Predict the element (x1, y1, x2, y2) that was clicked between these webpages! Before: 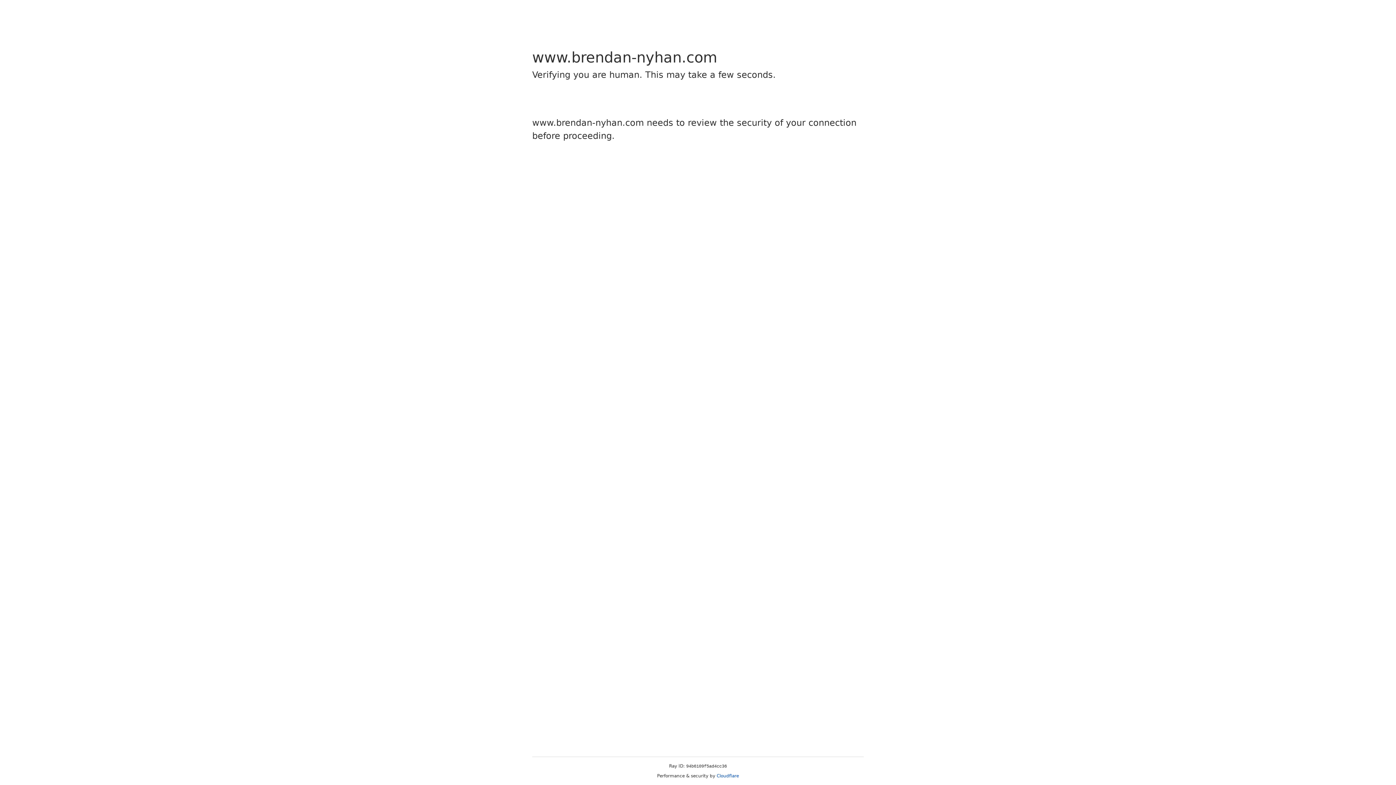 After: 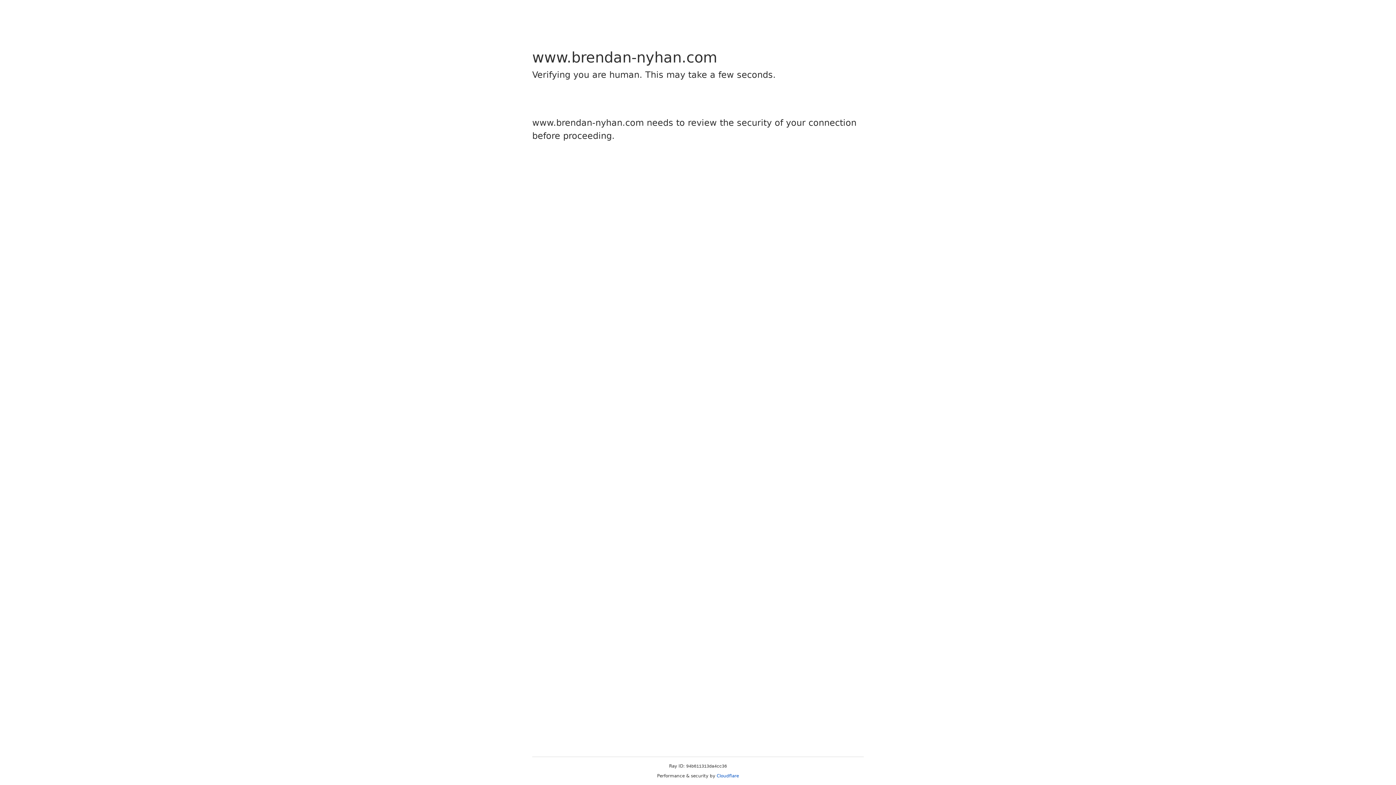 Action: label: Cloudflare bbox: (716, 773, 739, 778)